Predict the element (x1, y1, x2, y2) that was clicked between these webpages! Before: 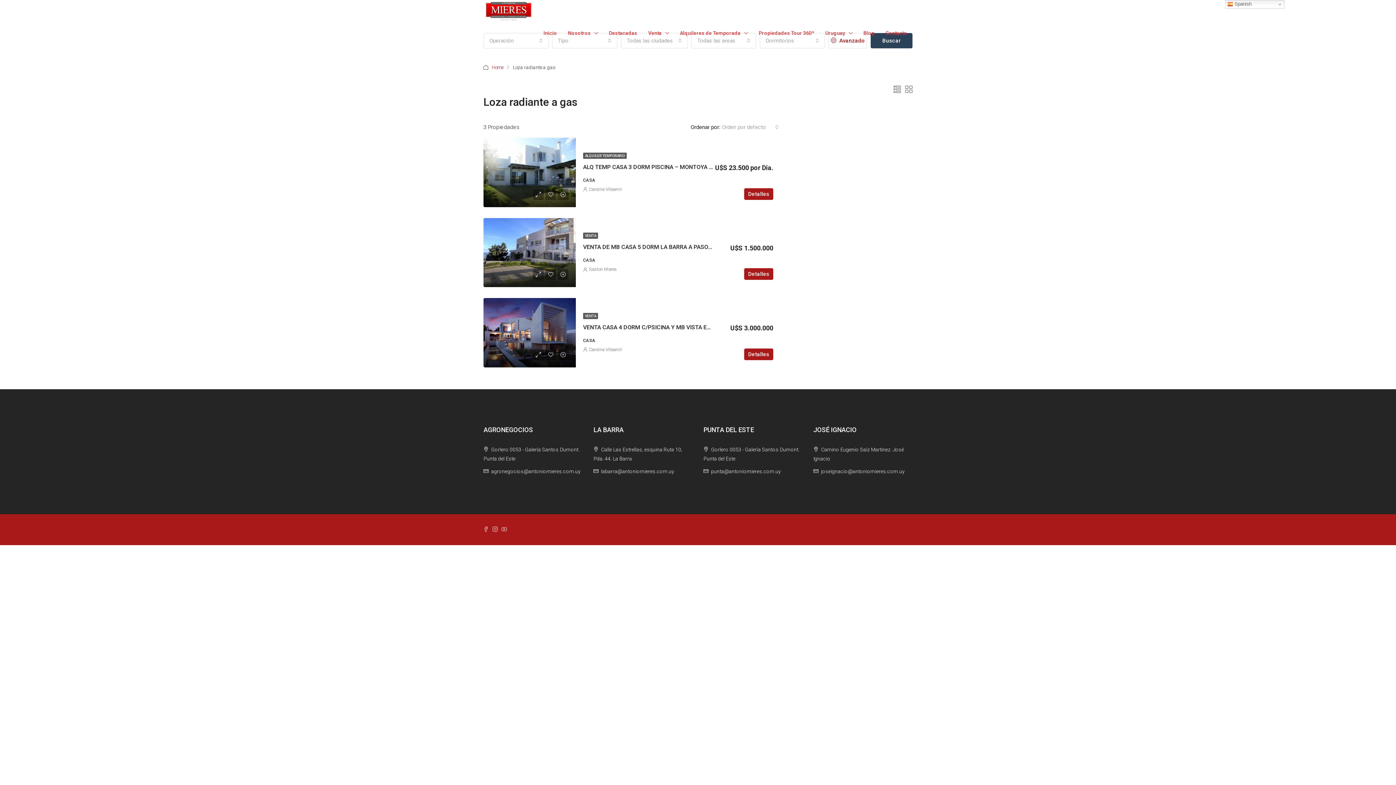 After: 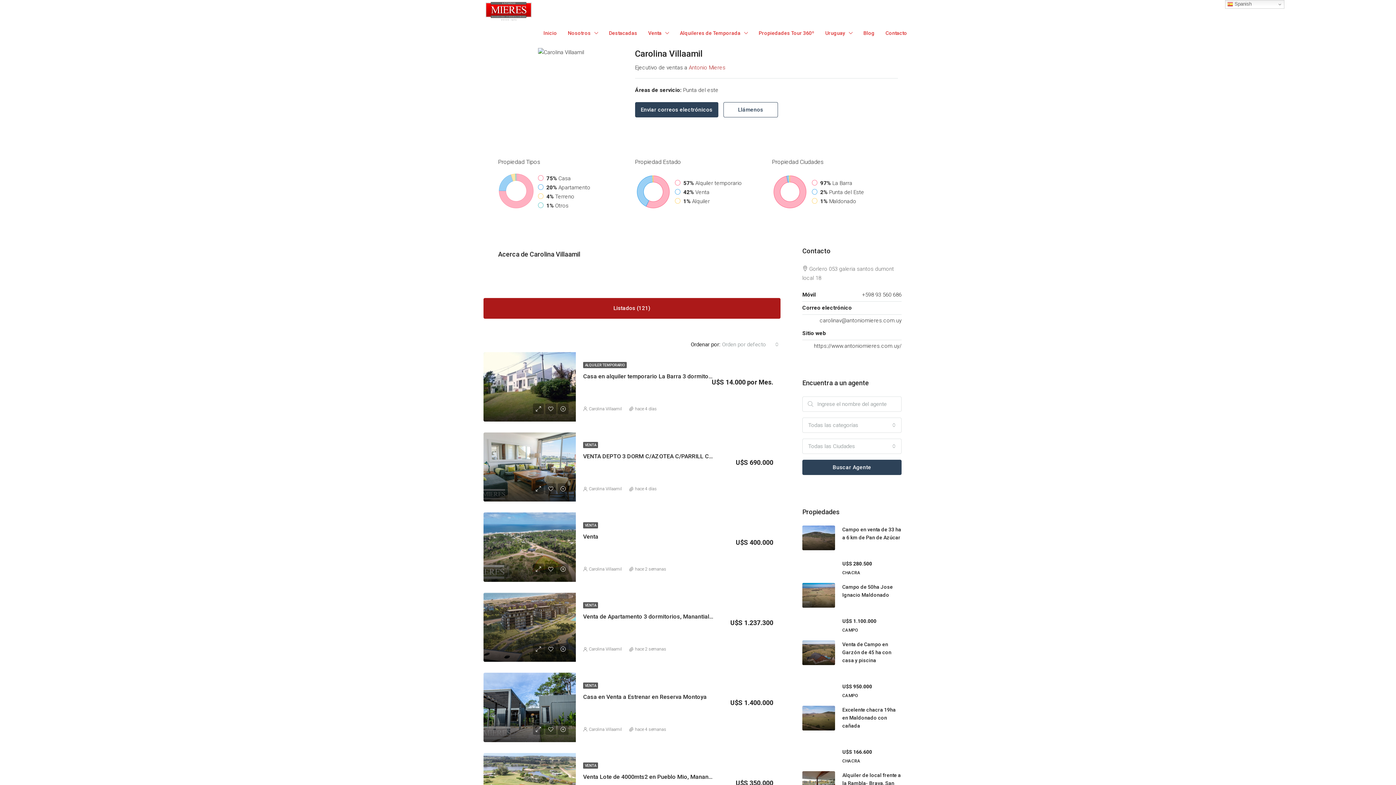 Action: label: Carolina Villaamil bbox: (589, 345, 622, 354)